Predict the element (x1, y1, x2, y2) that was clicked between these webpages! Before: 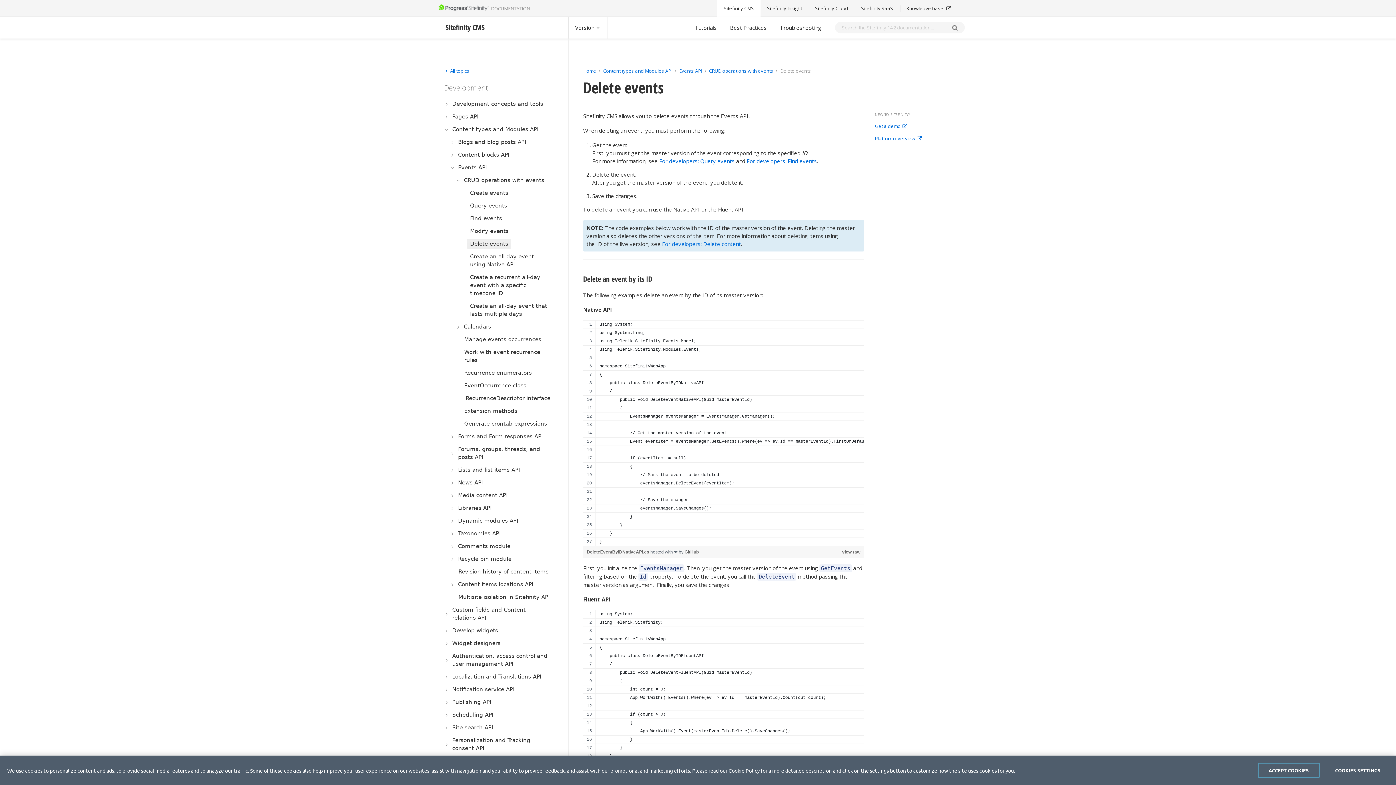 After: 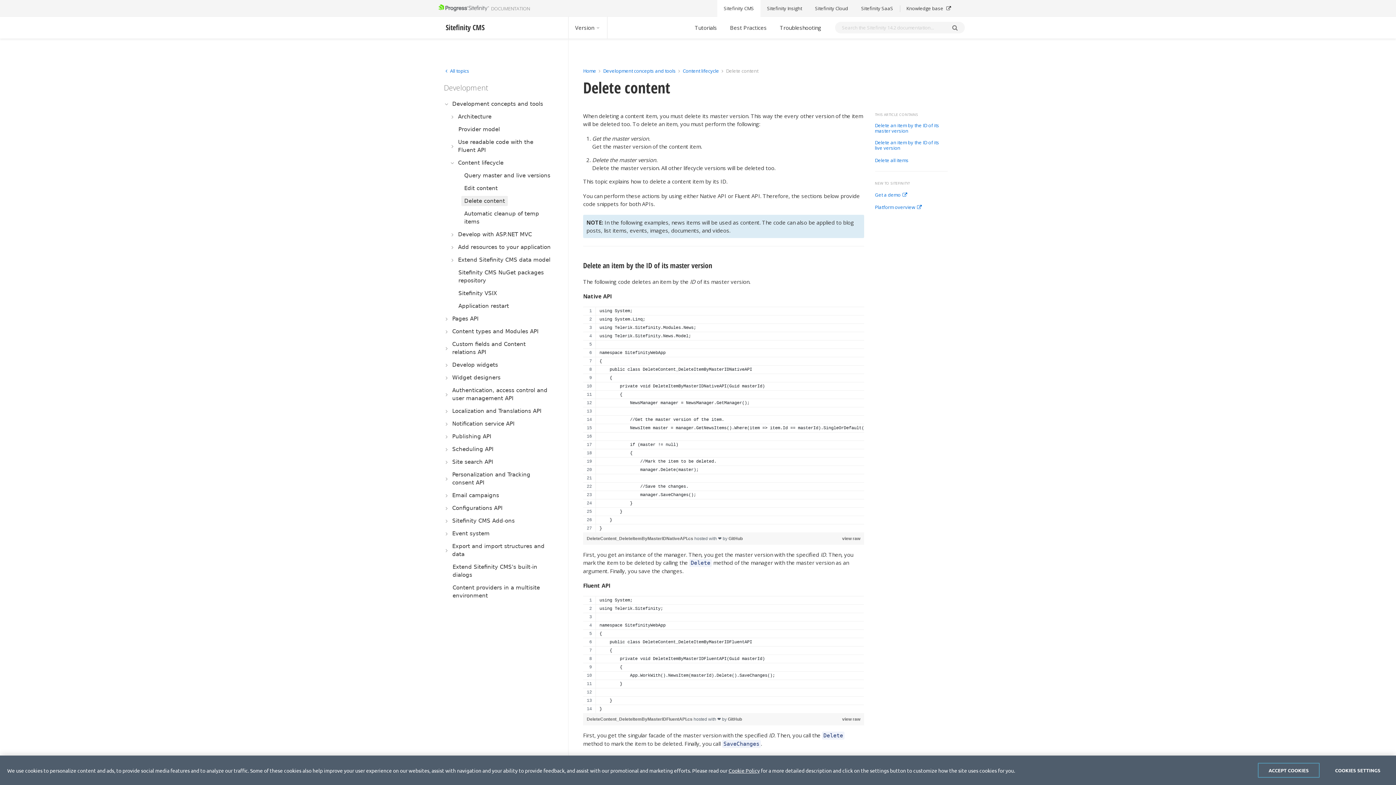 Action: bbox: (662, 240, 741, 247) label: For developers: Delete content